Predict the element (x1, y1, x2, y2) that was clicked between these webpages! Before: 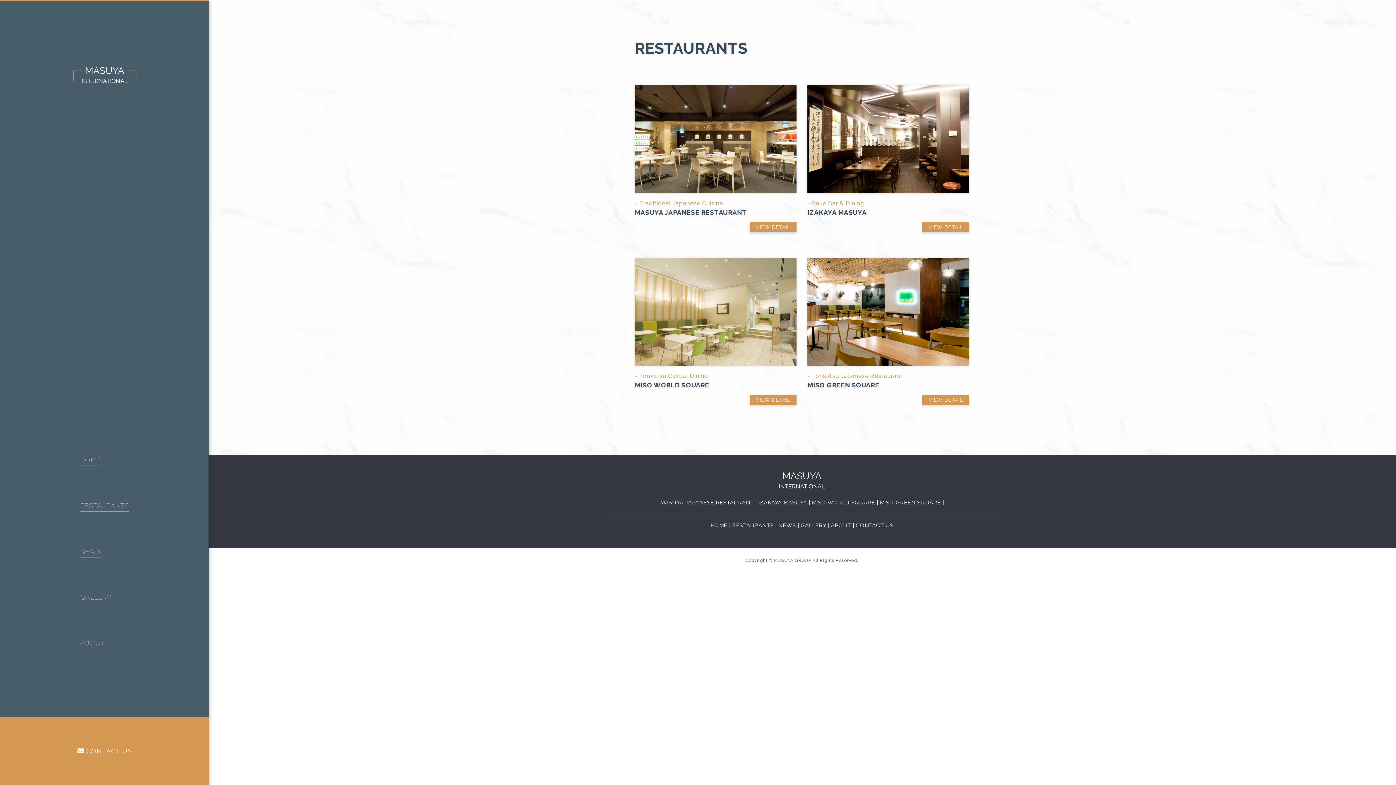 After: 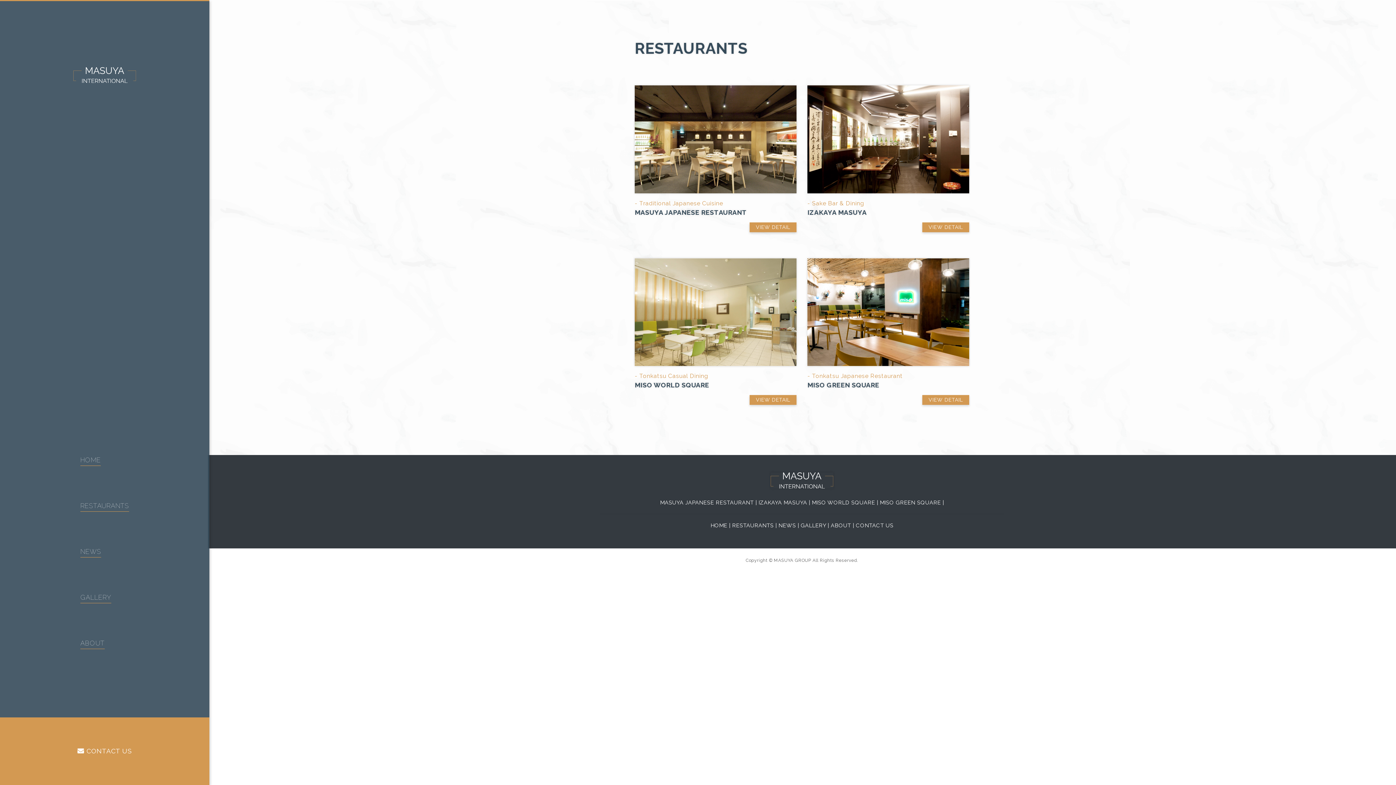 Action: label: RESTAURANTS bbox: (80, 500, 129, 512)